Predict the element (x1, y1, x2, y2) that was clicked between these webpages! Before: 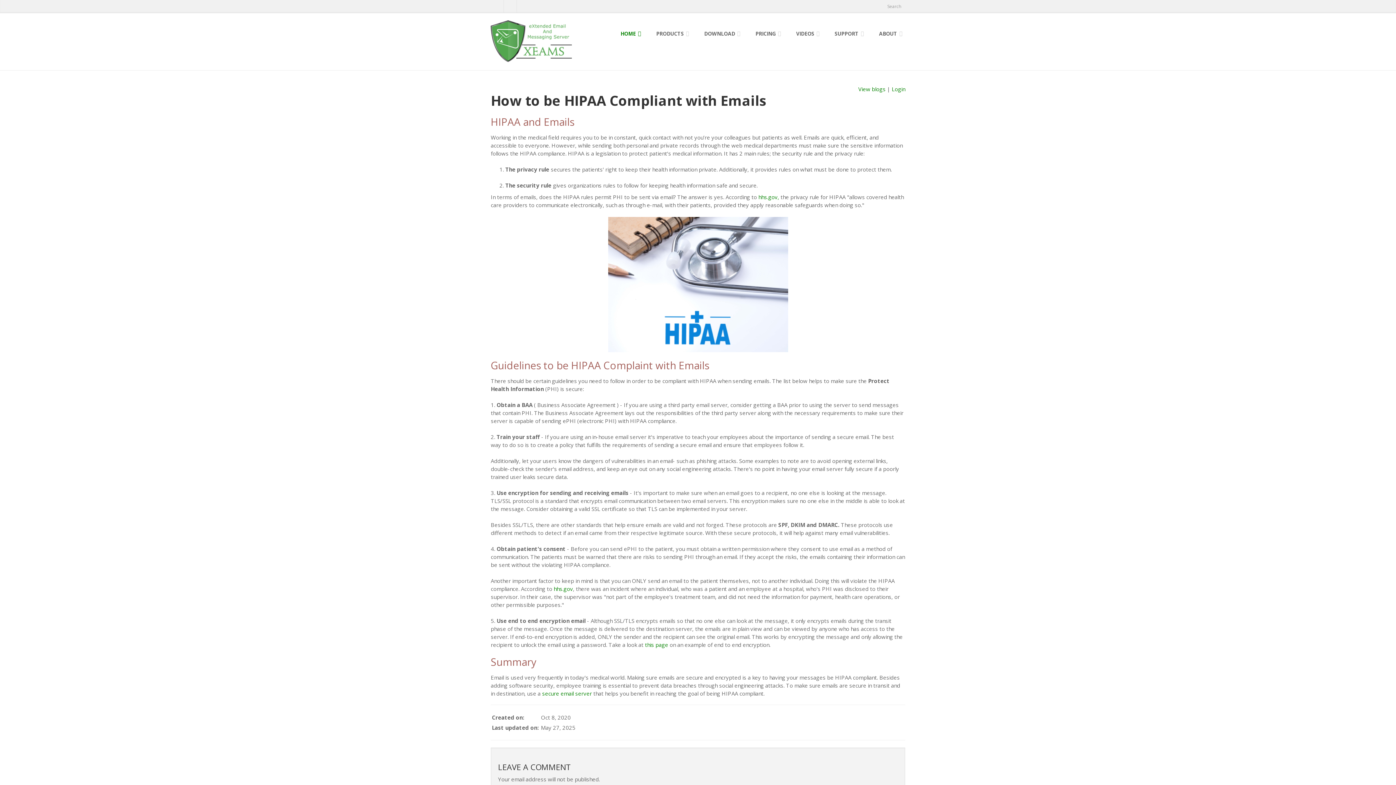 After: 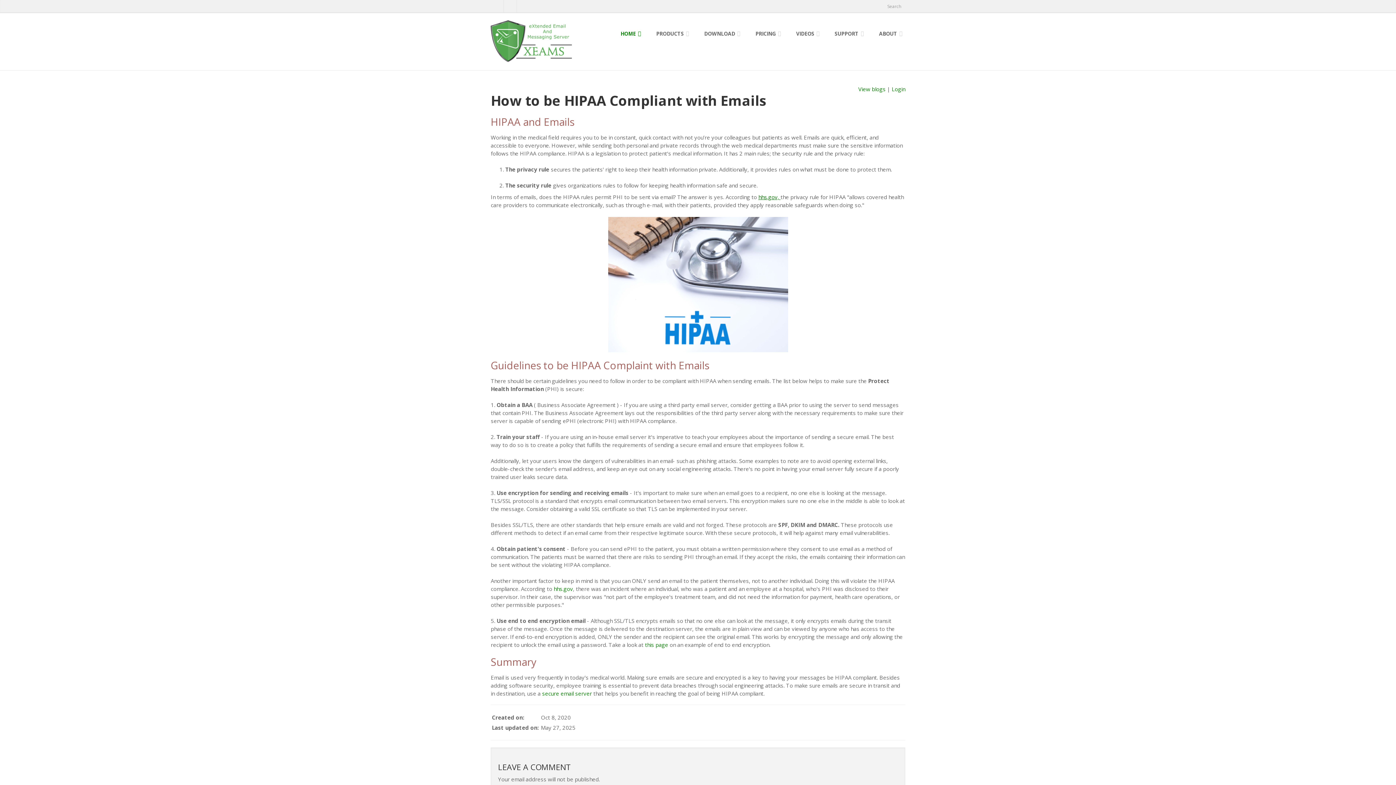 Action: label: hhs.gov,  bbox: (758, 193, 780, 200)